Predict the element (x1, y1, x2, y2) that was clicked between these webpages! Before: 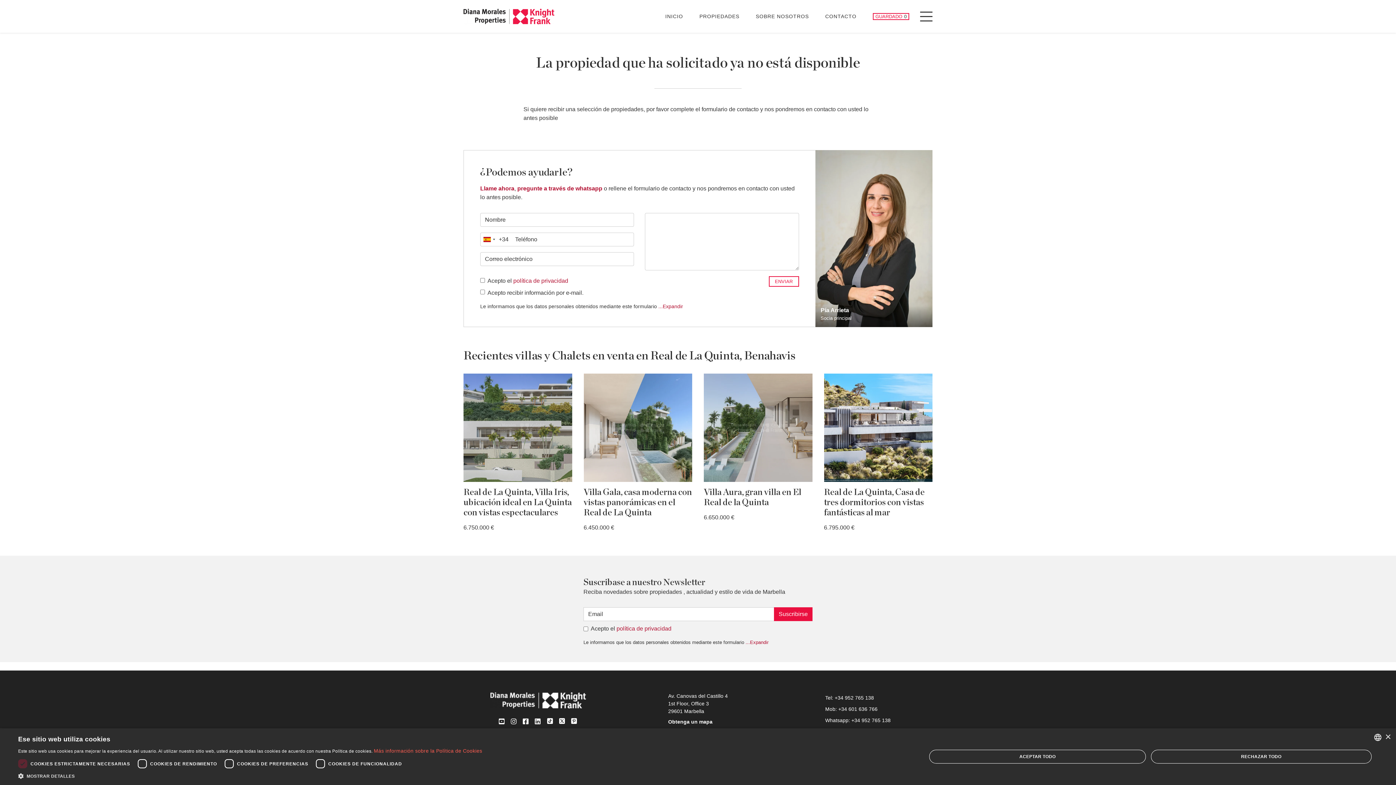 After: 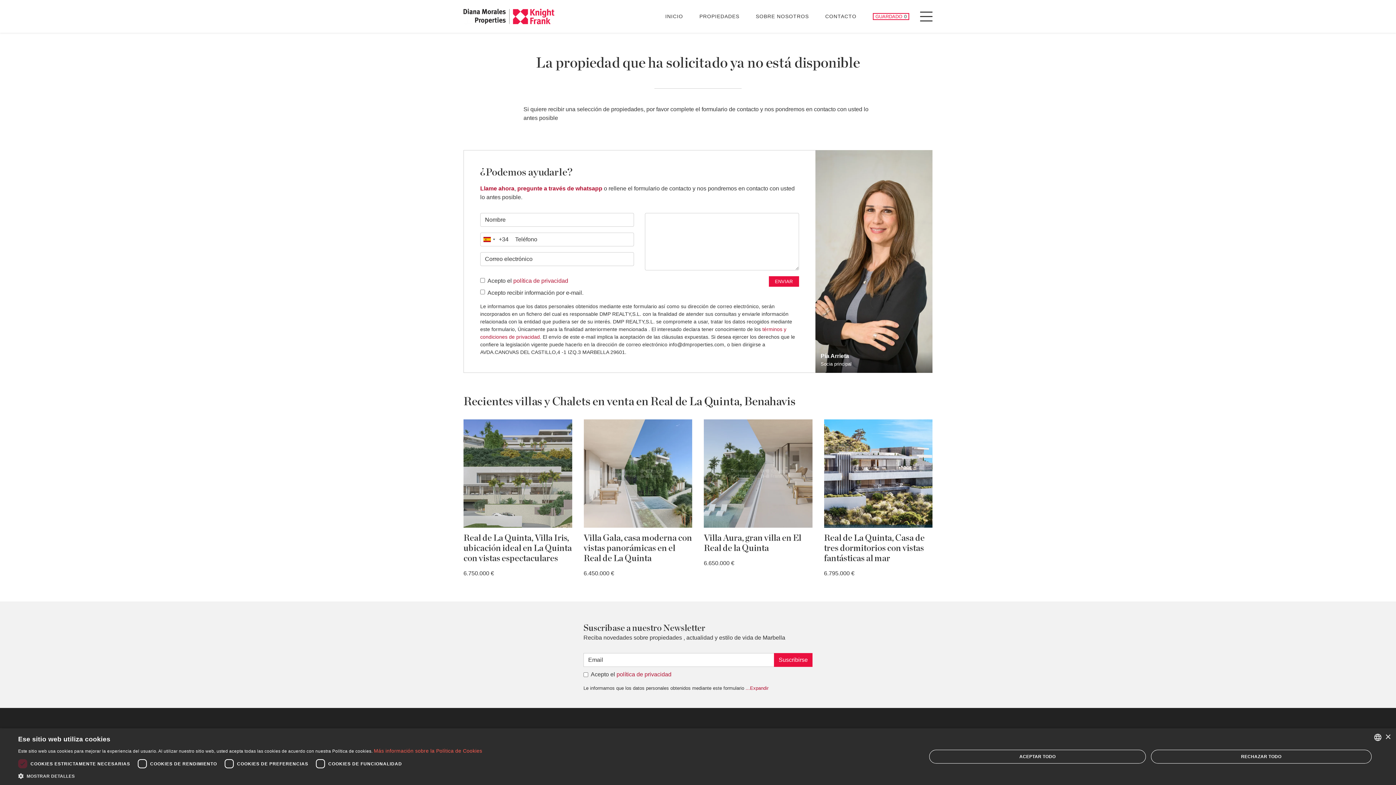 Action: bbox: (658, 303, 683, 309) label: ...Expandir